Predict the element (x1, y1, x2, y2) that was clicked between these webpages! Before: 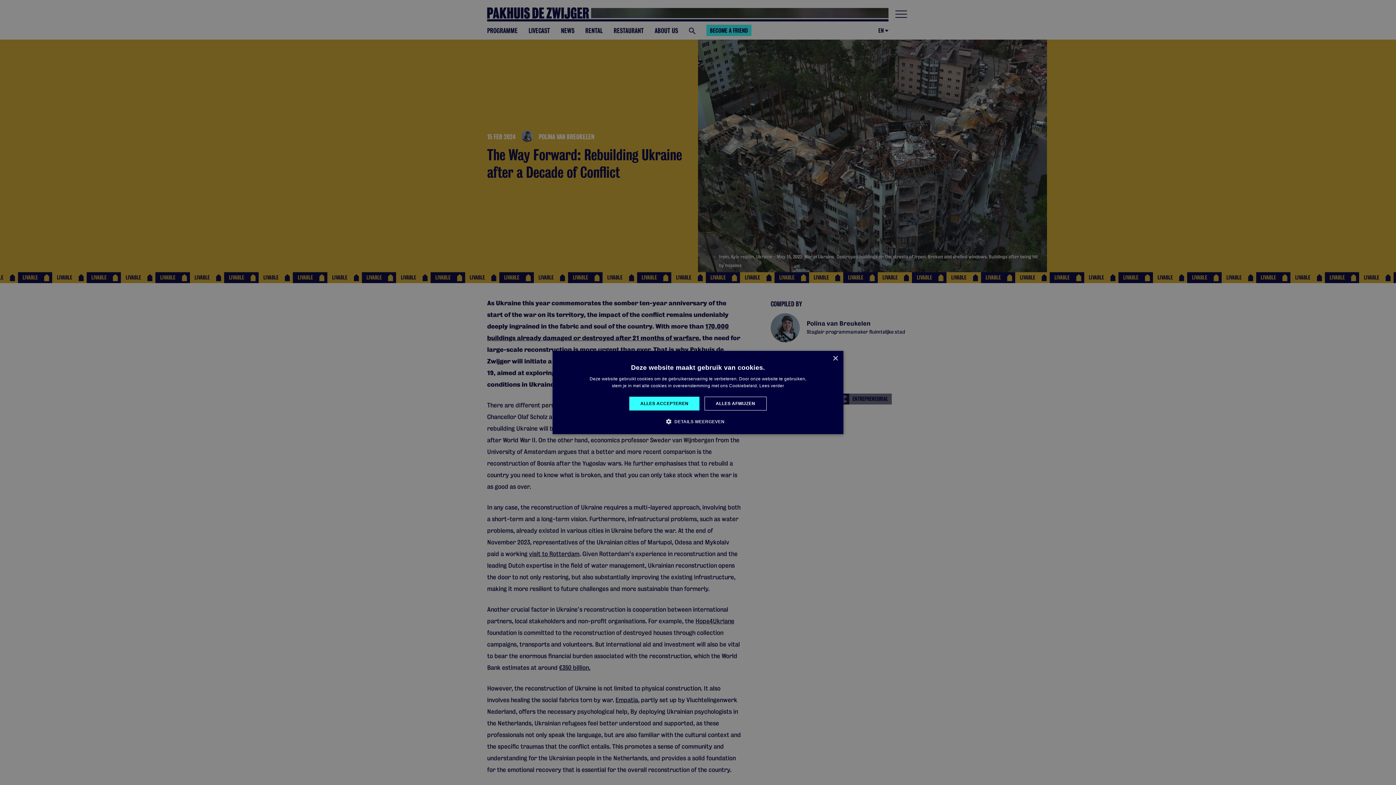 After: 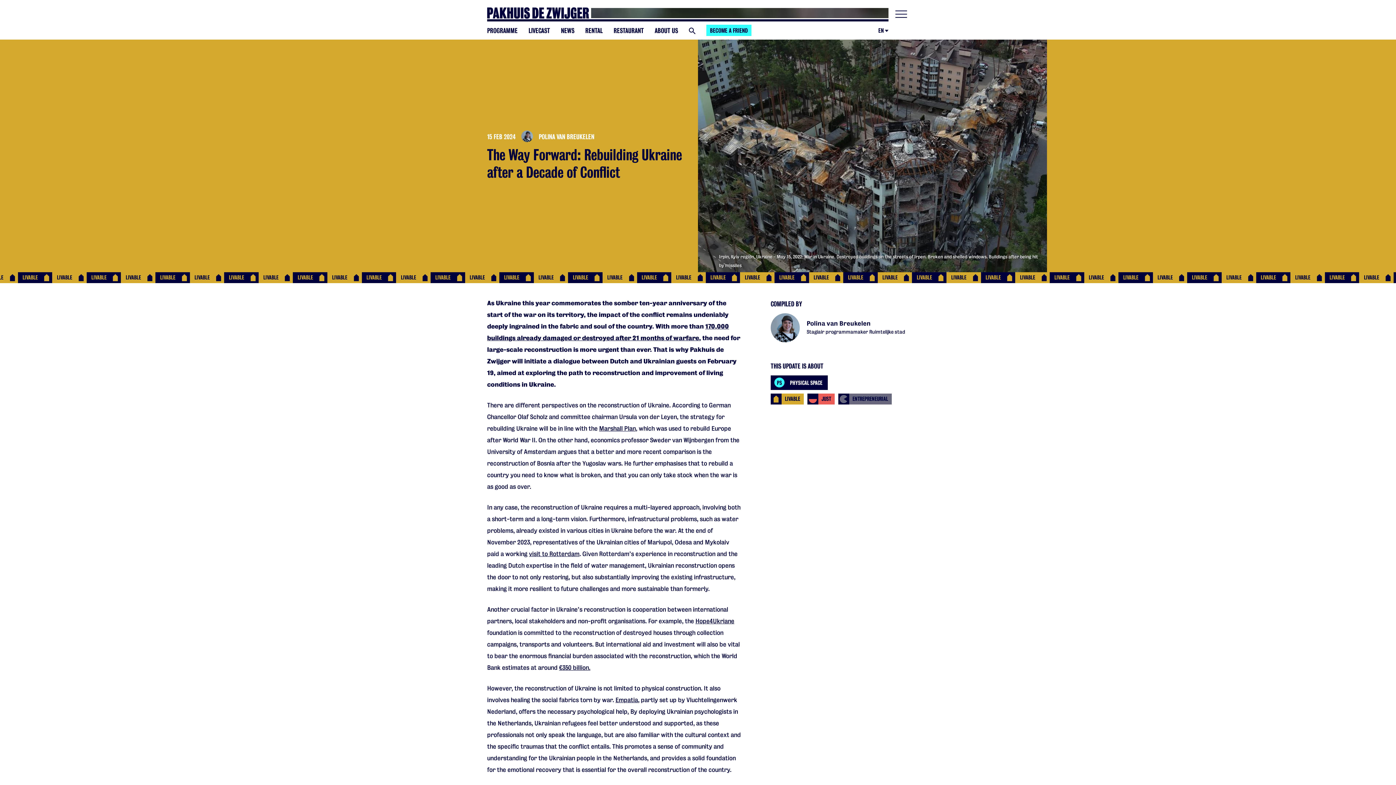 Action: label: Close bbox: (832, 356, 838, 361)